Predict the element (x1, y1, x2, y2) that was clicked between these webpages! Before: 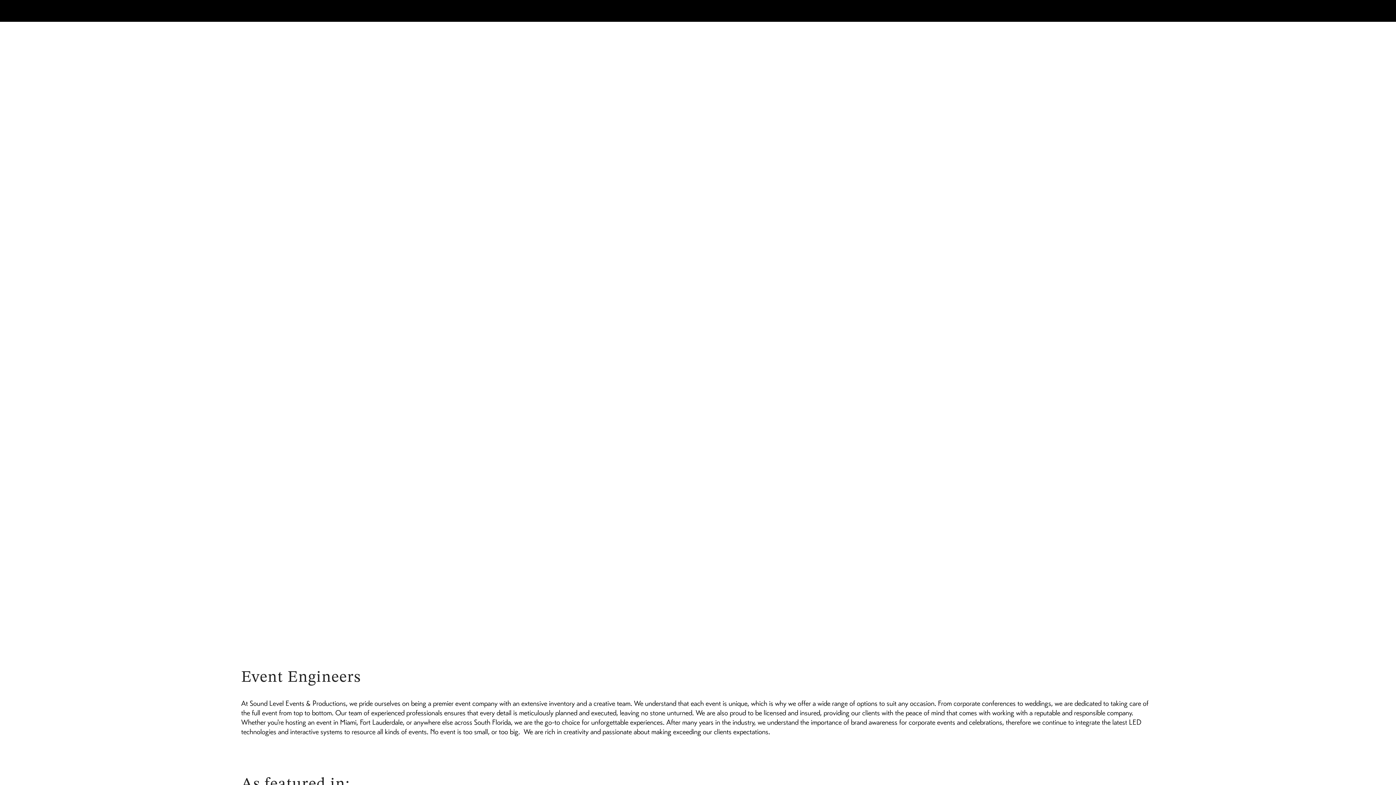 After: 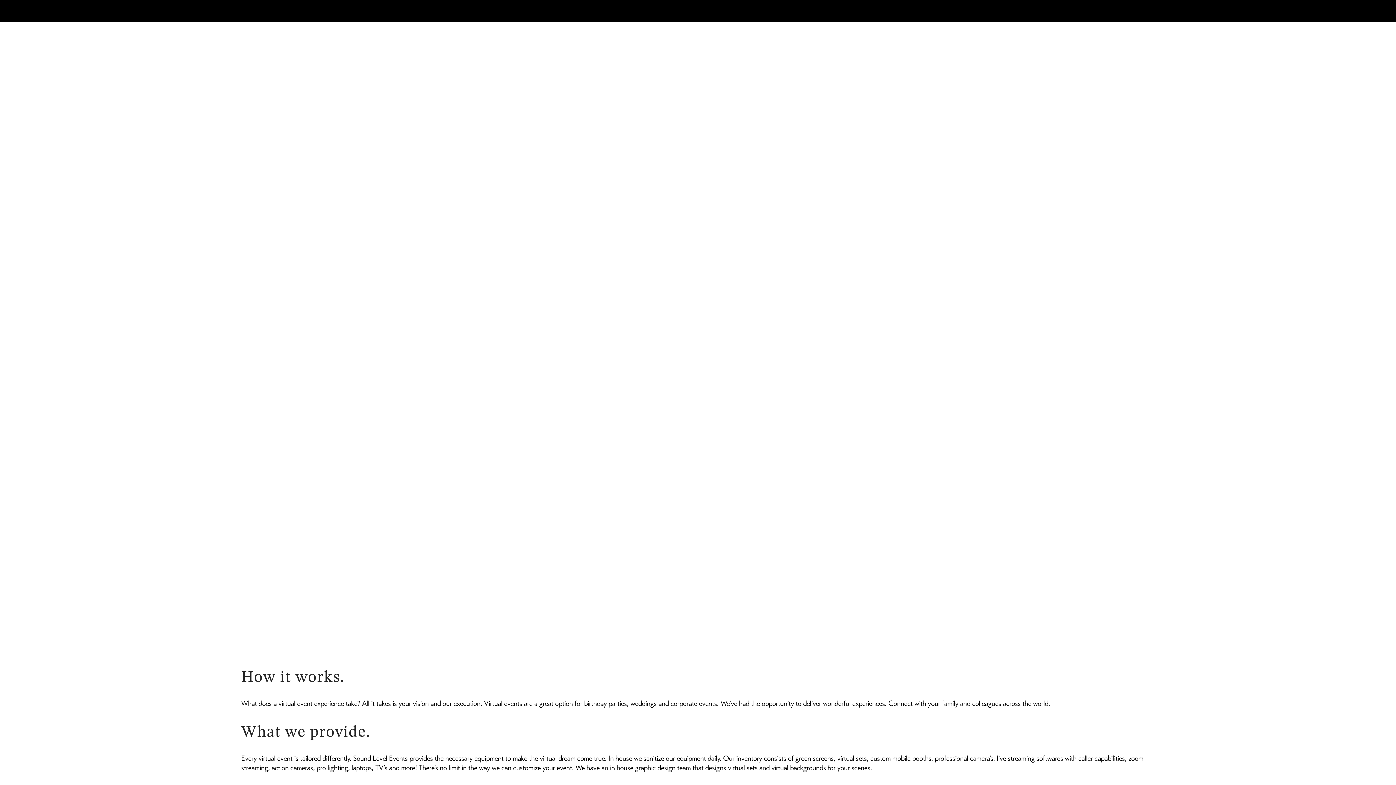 Action: bbox: (1328, 38, 1378, 52) label: VIRTUAL EVENTS